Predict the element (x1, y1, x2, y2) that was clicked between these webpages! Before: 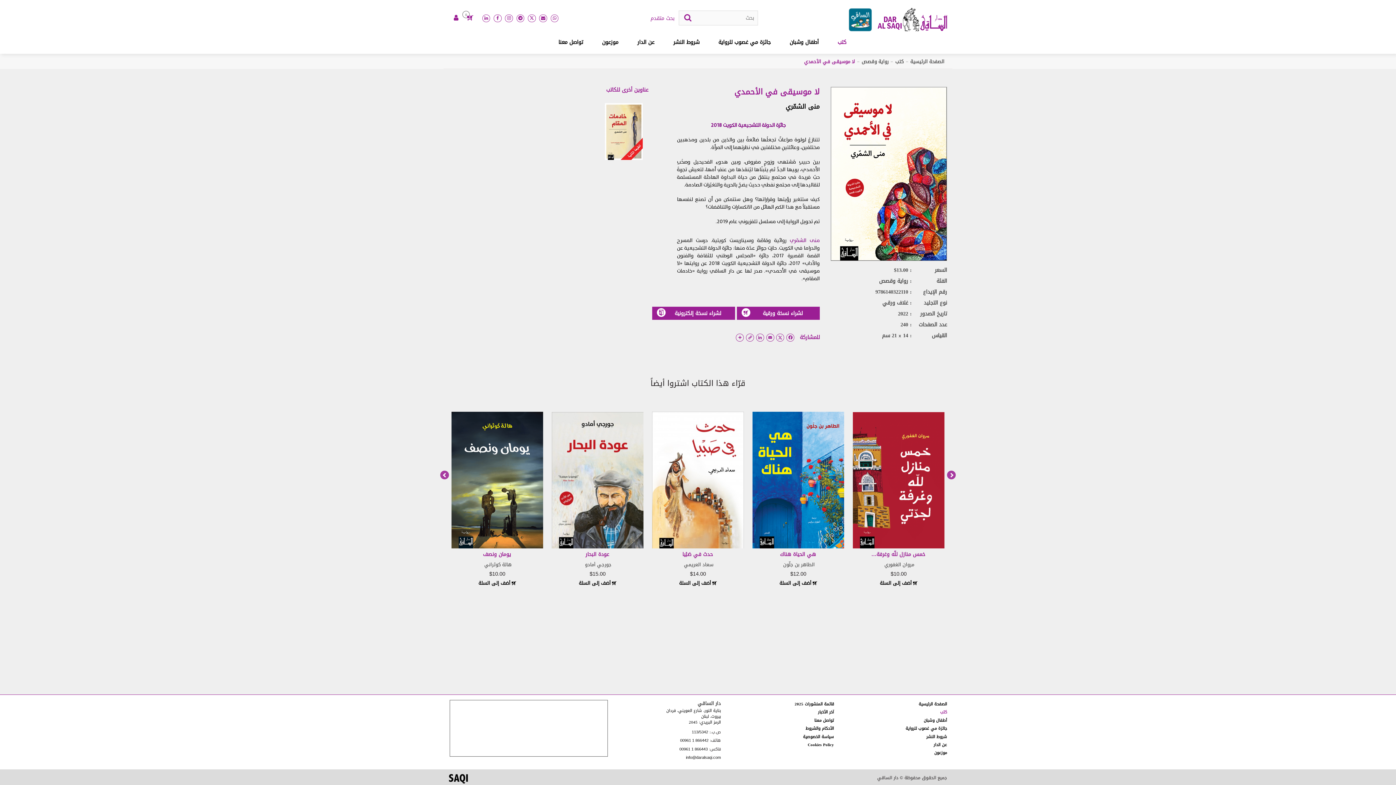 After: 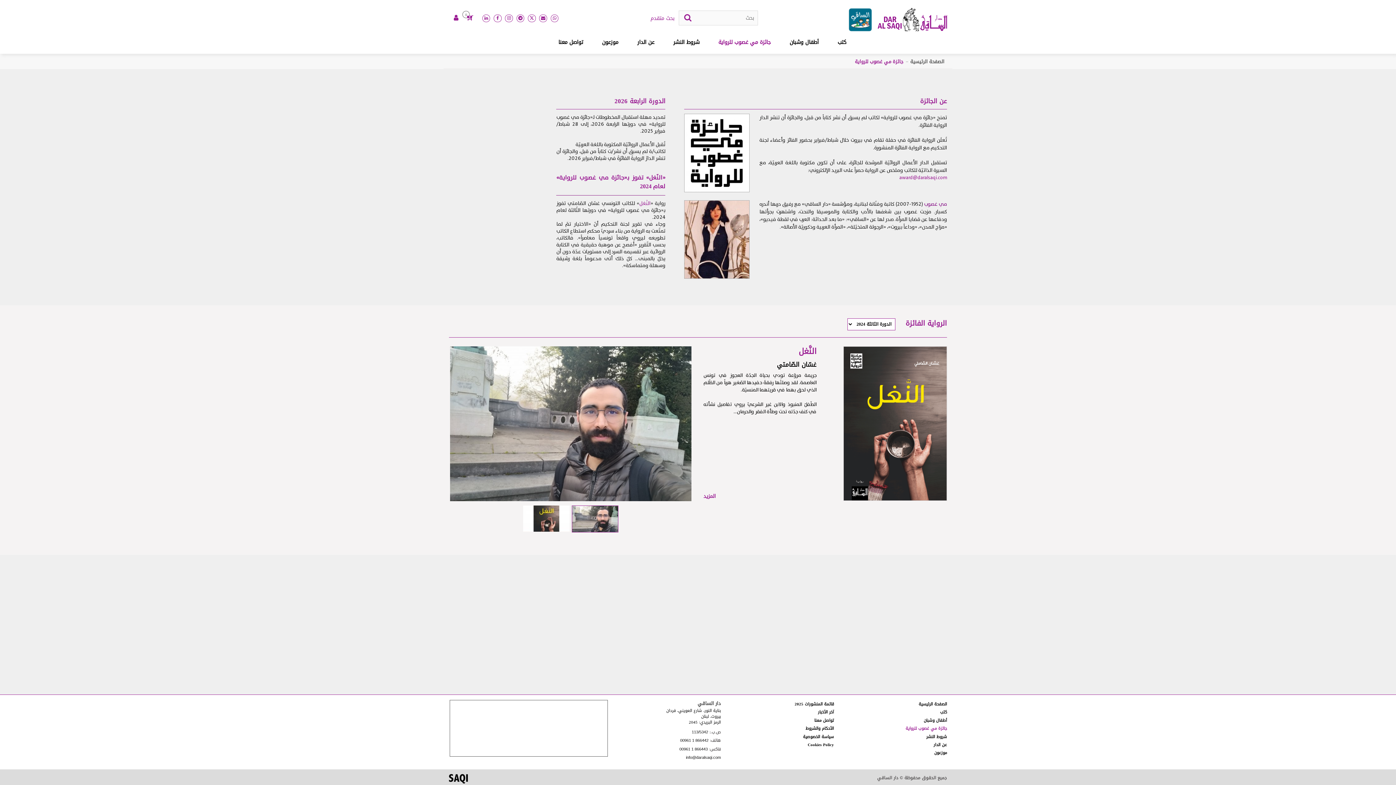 Action: bbox: (905, 725, 947, 732) label: جائزة مي غصوب للرواية